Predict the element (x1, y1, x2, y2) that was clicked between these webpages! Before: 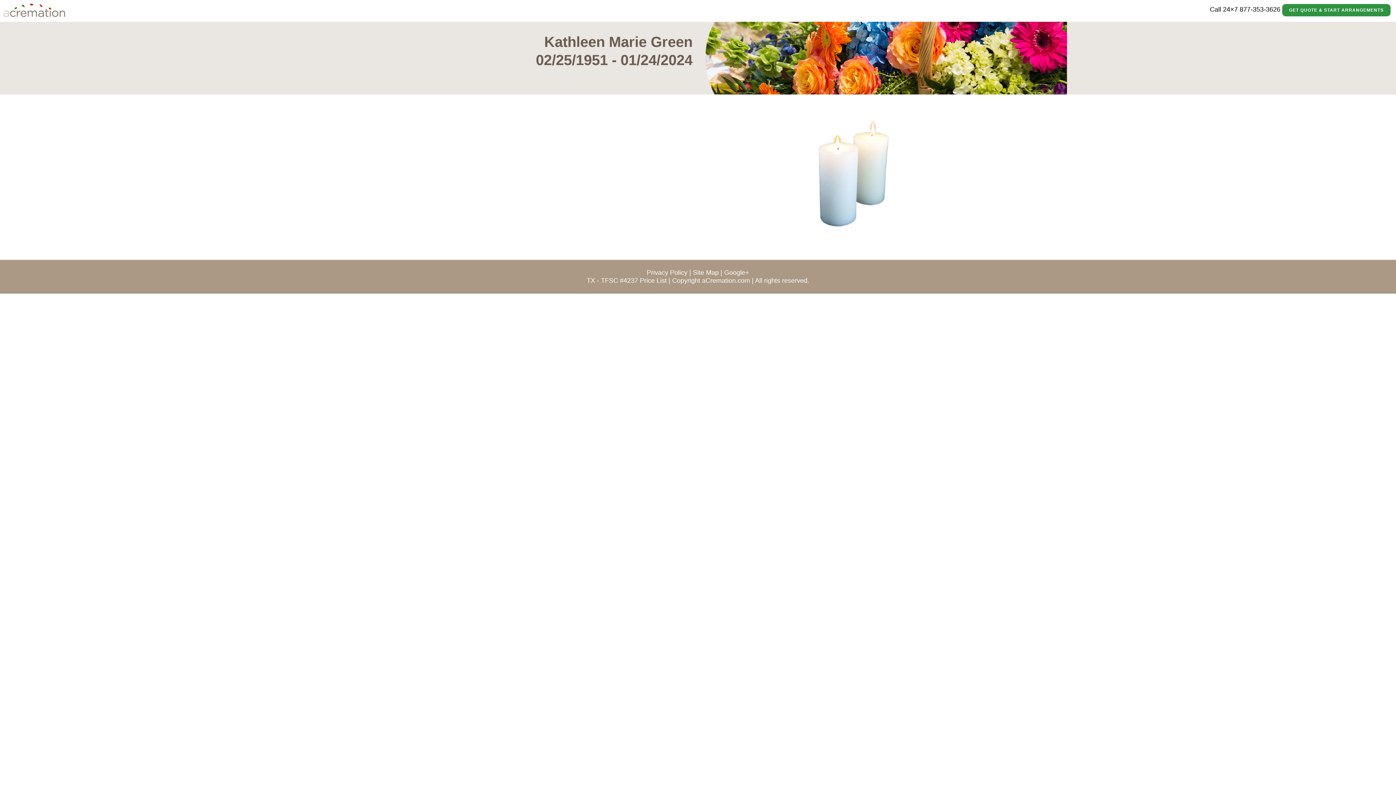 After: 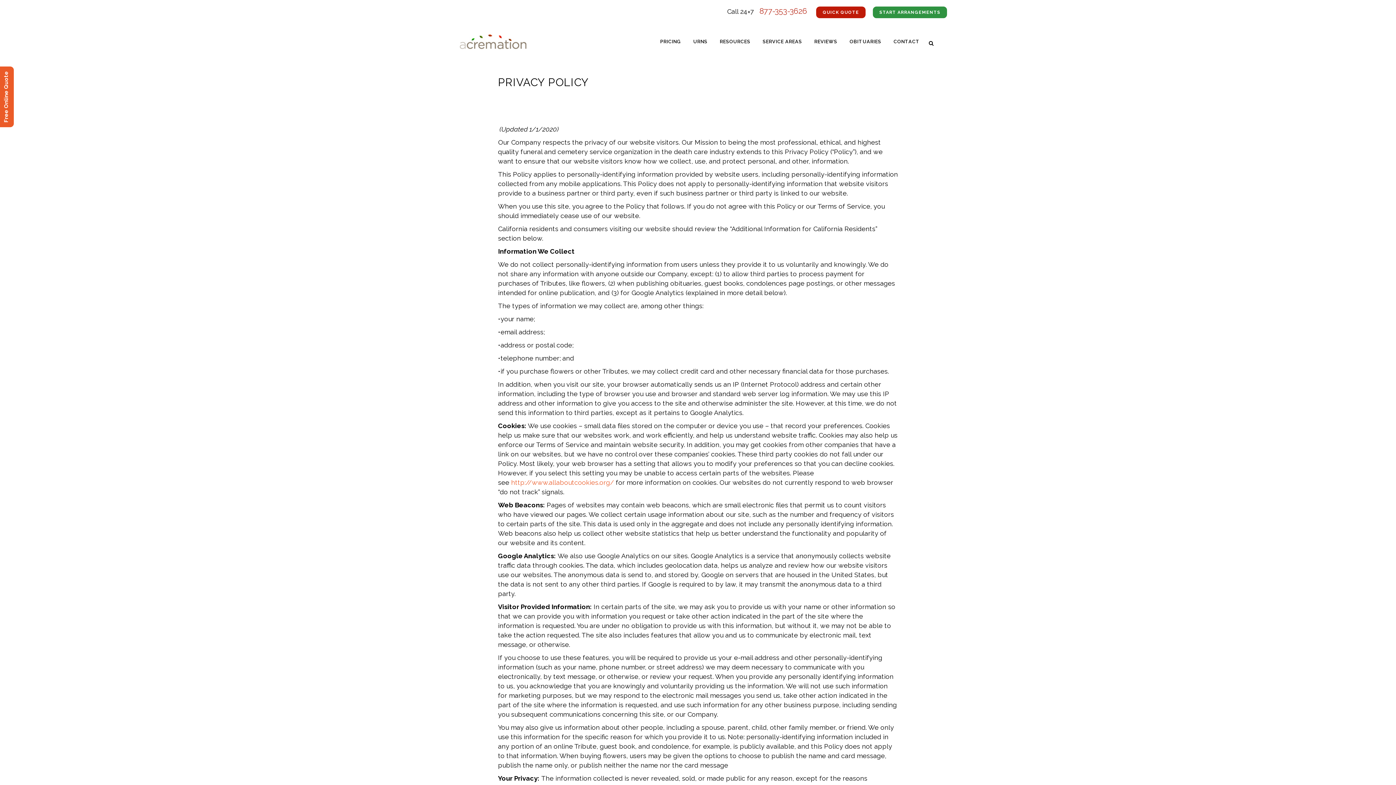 Action: bbox: (646, 269, 687, 276) label: Privacy Policy